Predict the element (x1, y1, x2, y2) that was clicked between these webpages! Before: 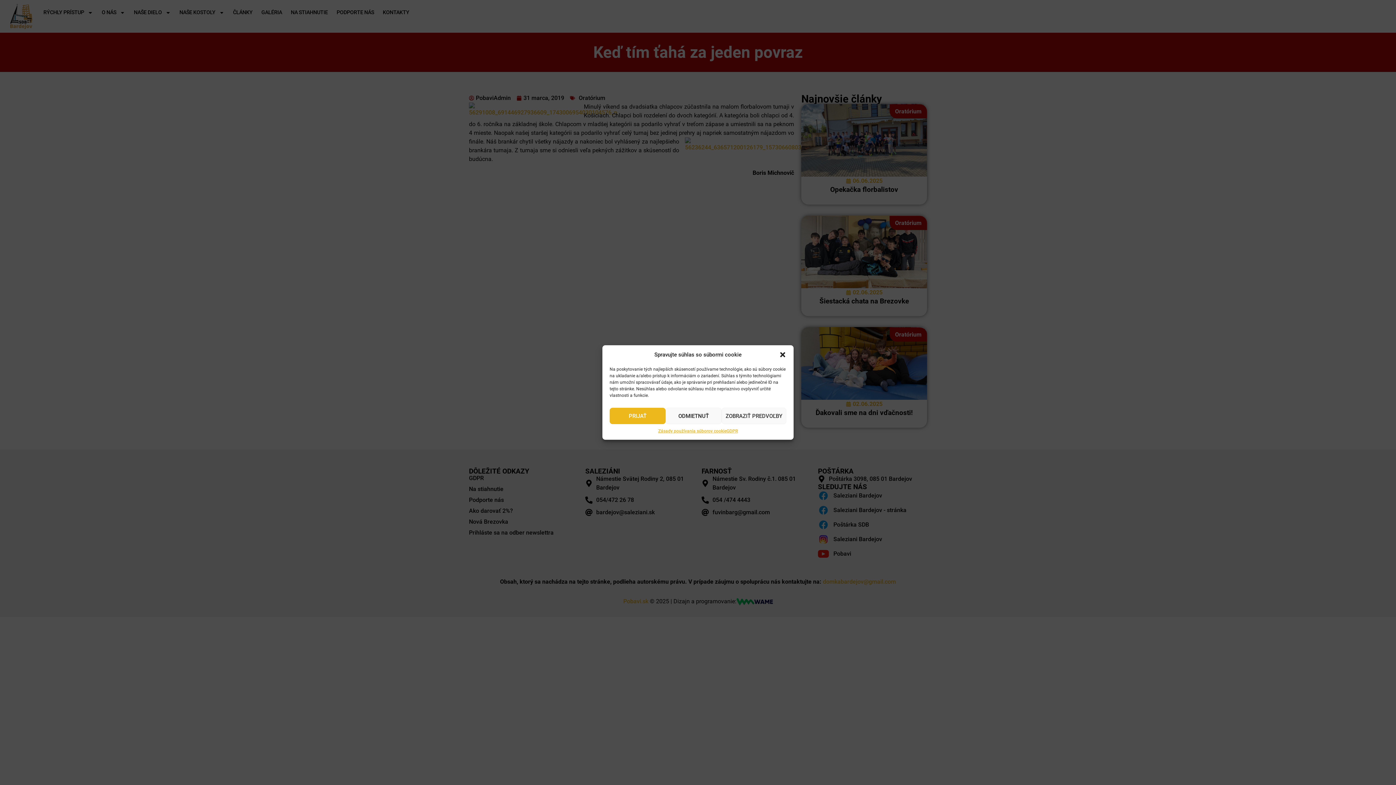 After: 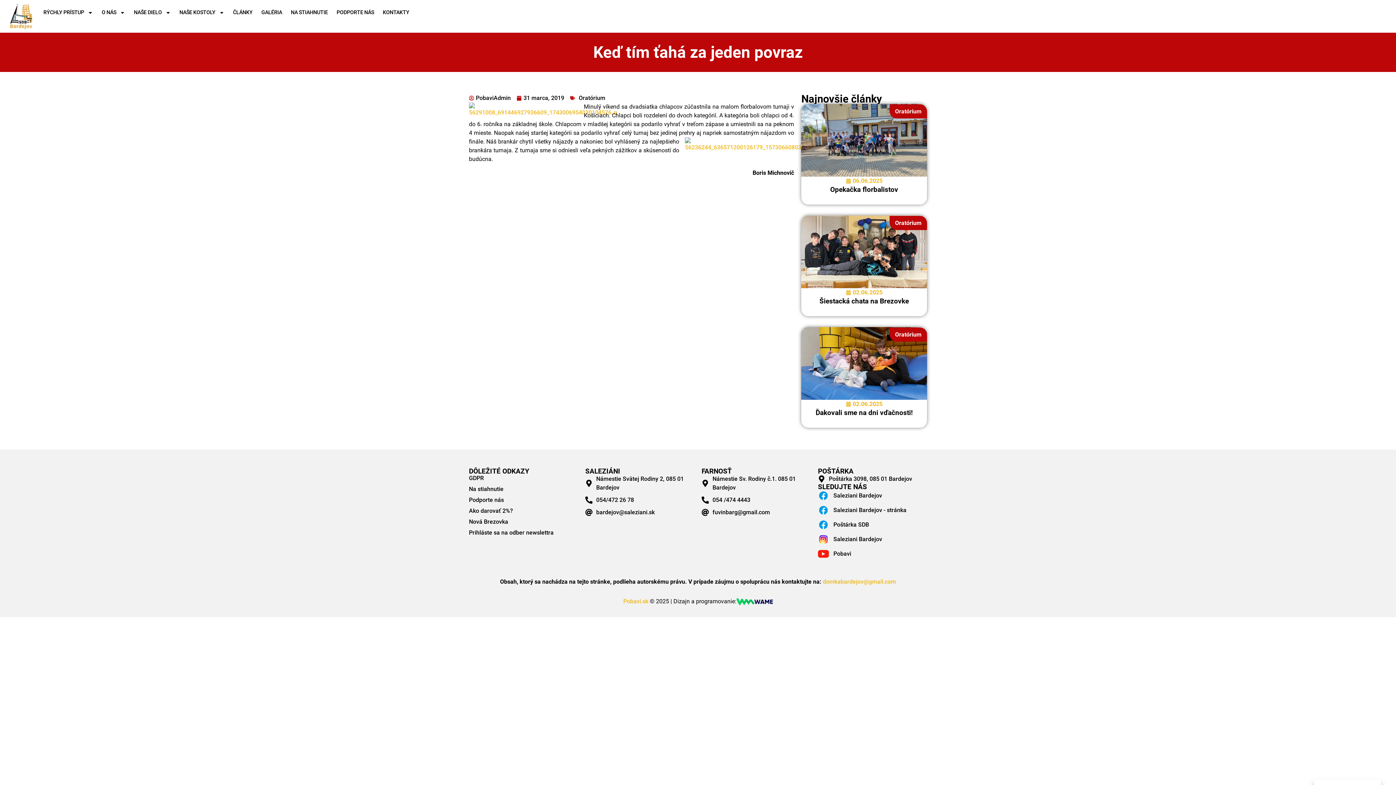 Action: label: ODMIETNUŤ bbox: (665, 408, 721, 424)